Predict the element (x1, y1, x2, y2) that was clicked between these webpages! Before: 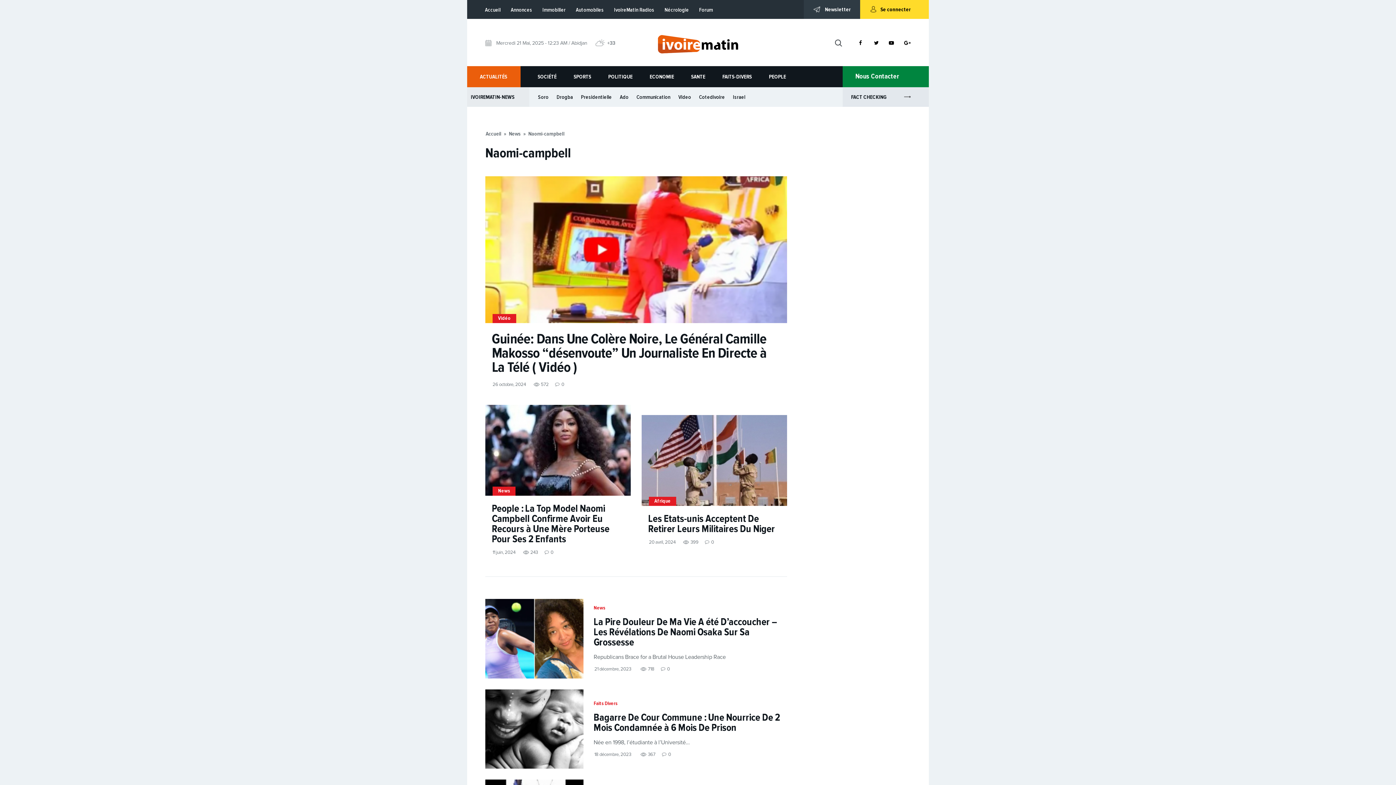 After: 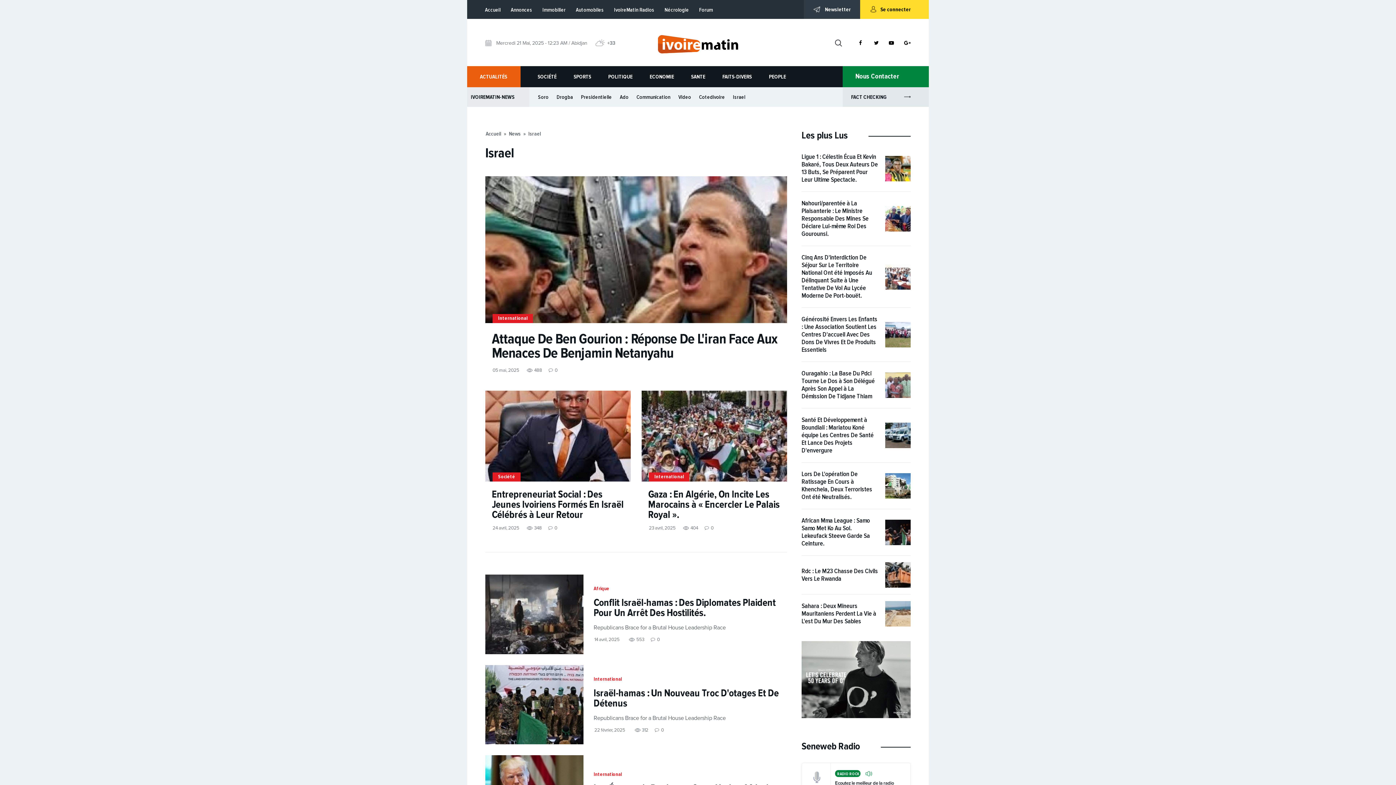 Action: bbox: (729, 87, 749, 106) label: Israel